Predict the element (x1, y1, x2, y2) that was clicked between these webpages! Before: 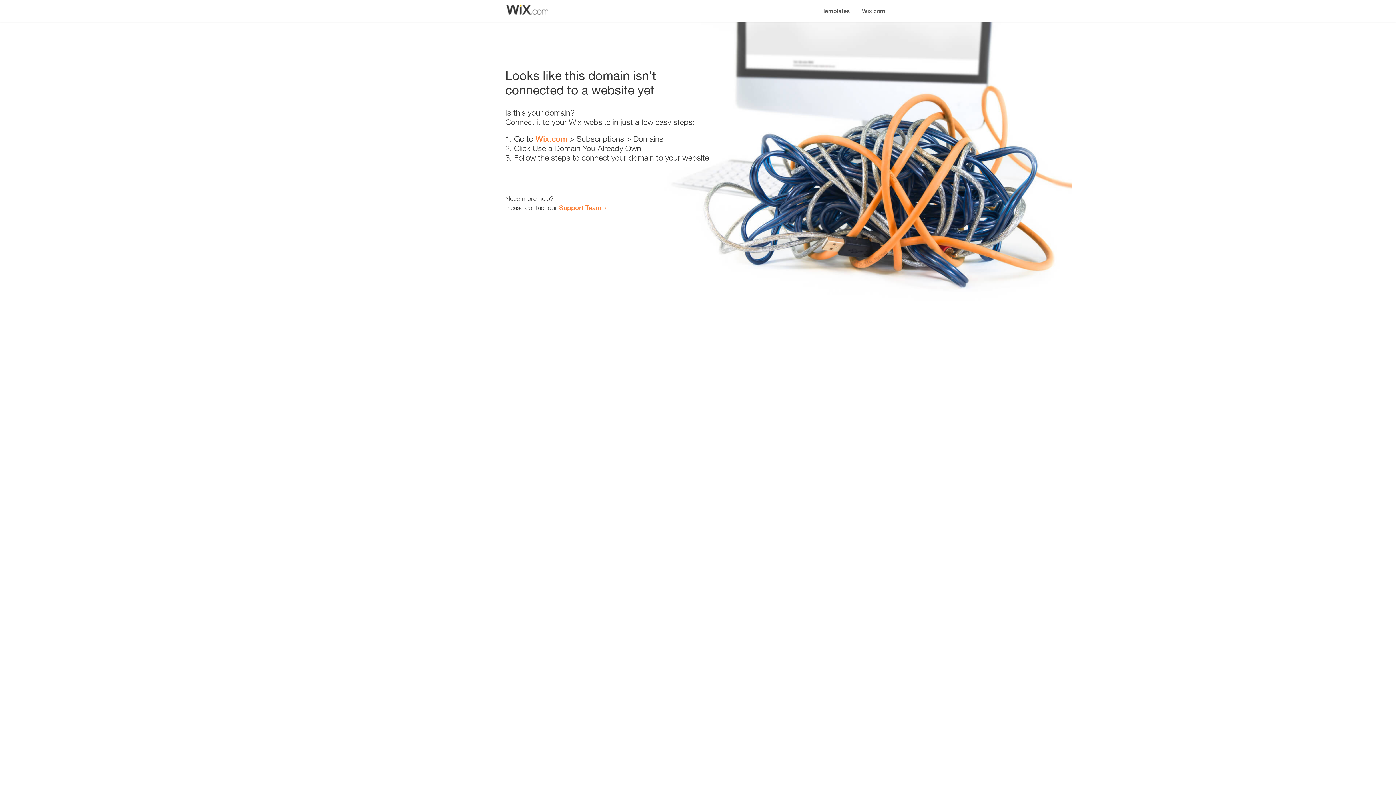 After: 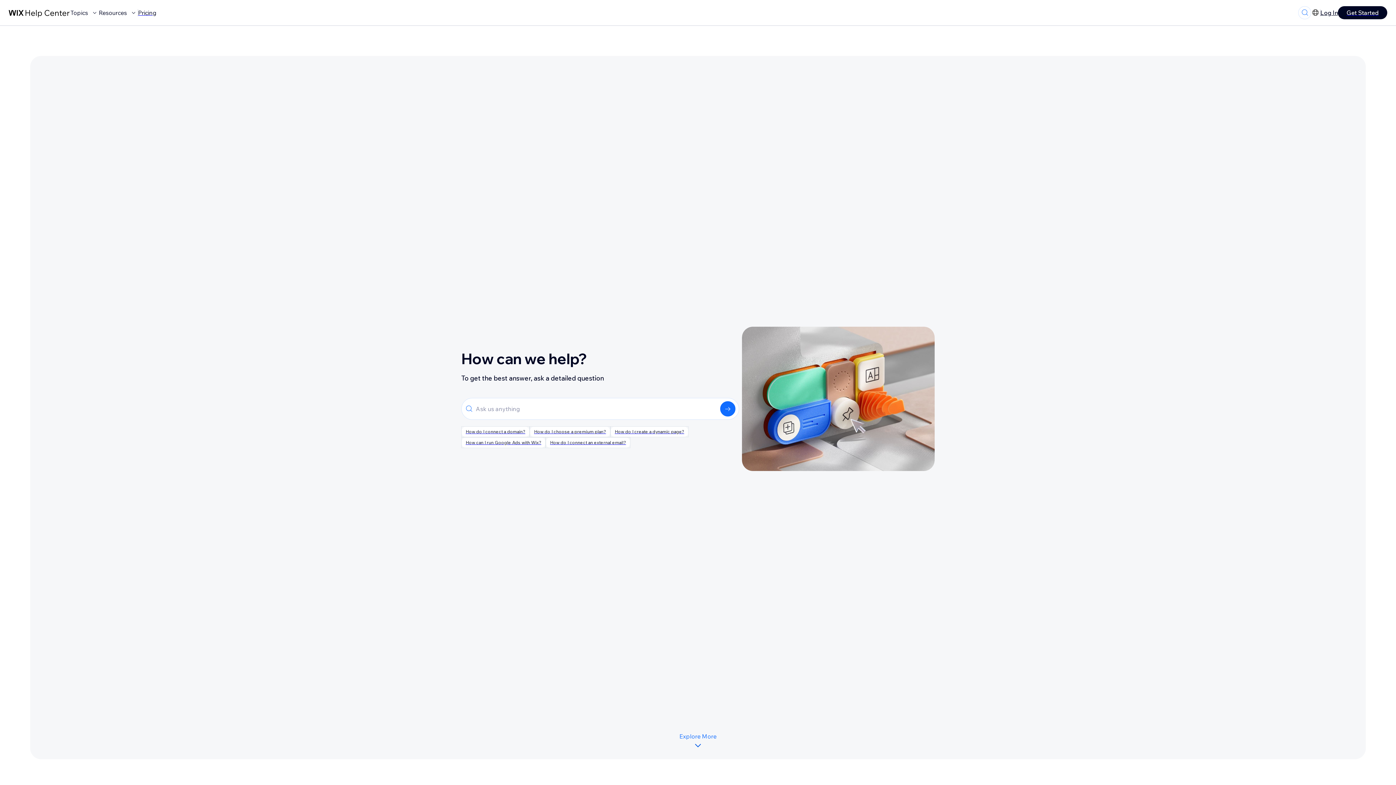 Action: bbox: (559, 203, 601, 211) label: Support Team